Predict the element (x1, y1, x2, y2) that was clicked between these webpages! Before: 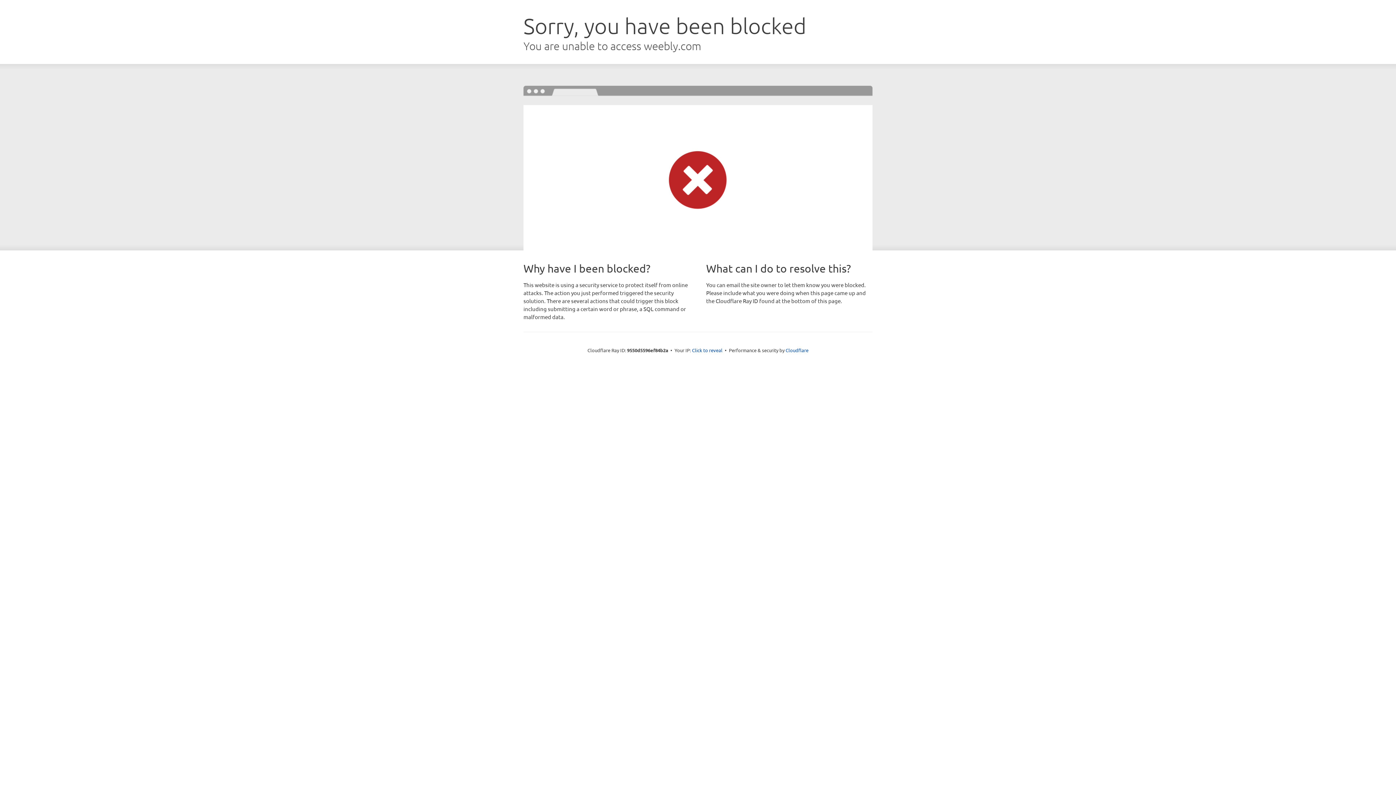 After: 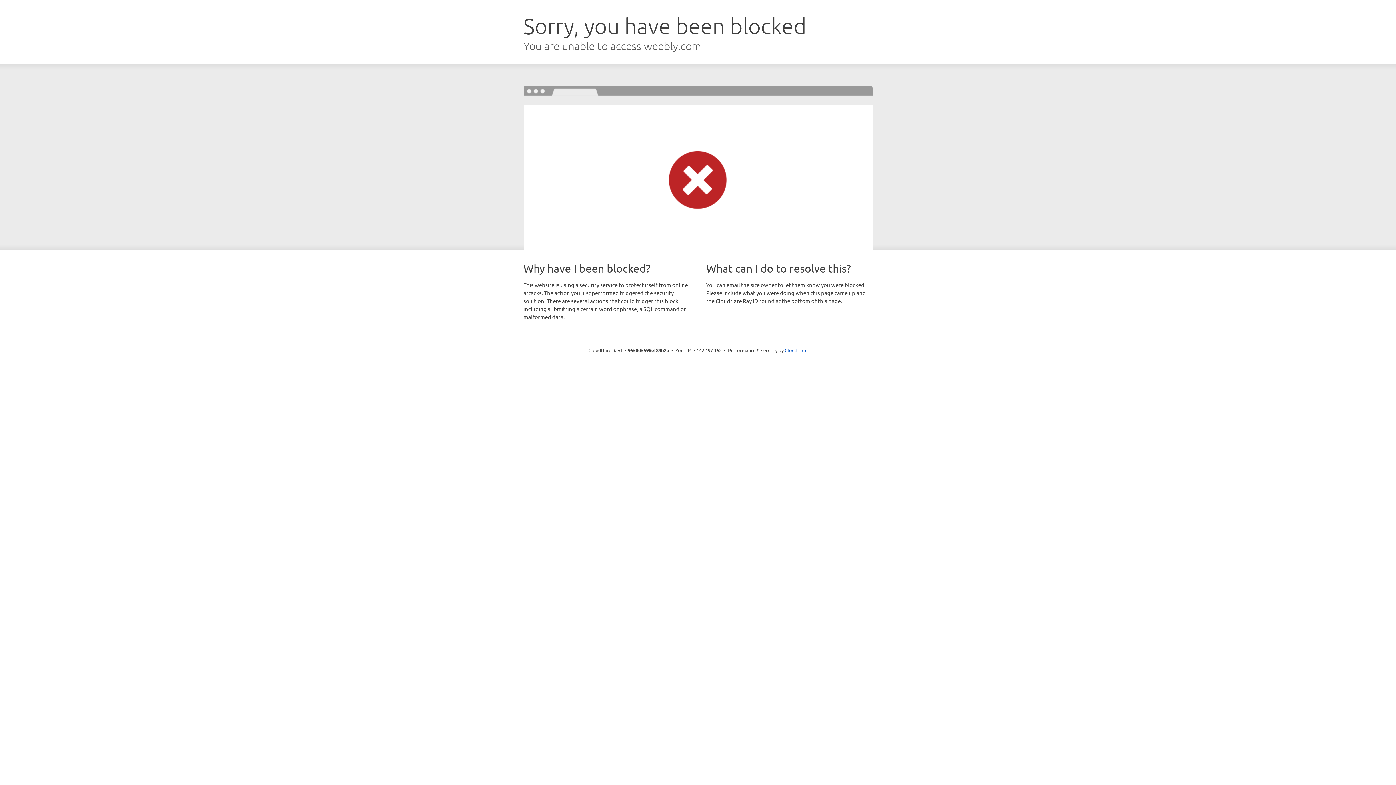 Action: label: Click to reveal bbox: (692, 346, 722, 353)